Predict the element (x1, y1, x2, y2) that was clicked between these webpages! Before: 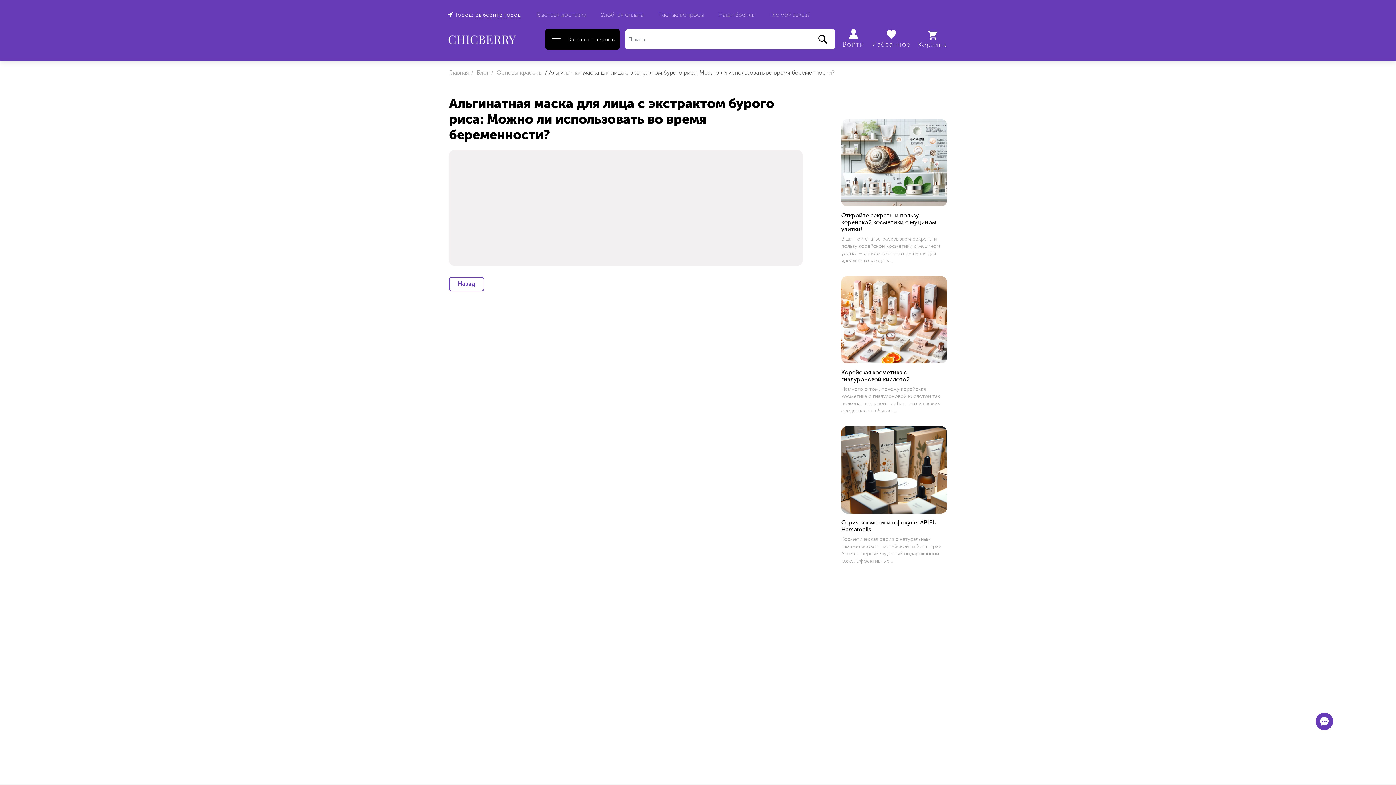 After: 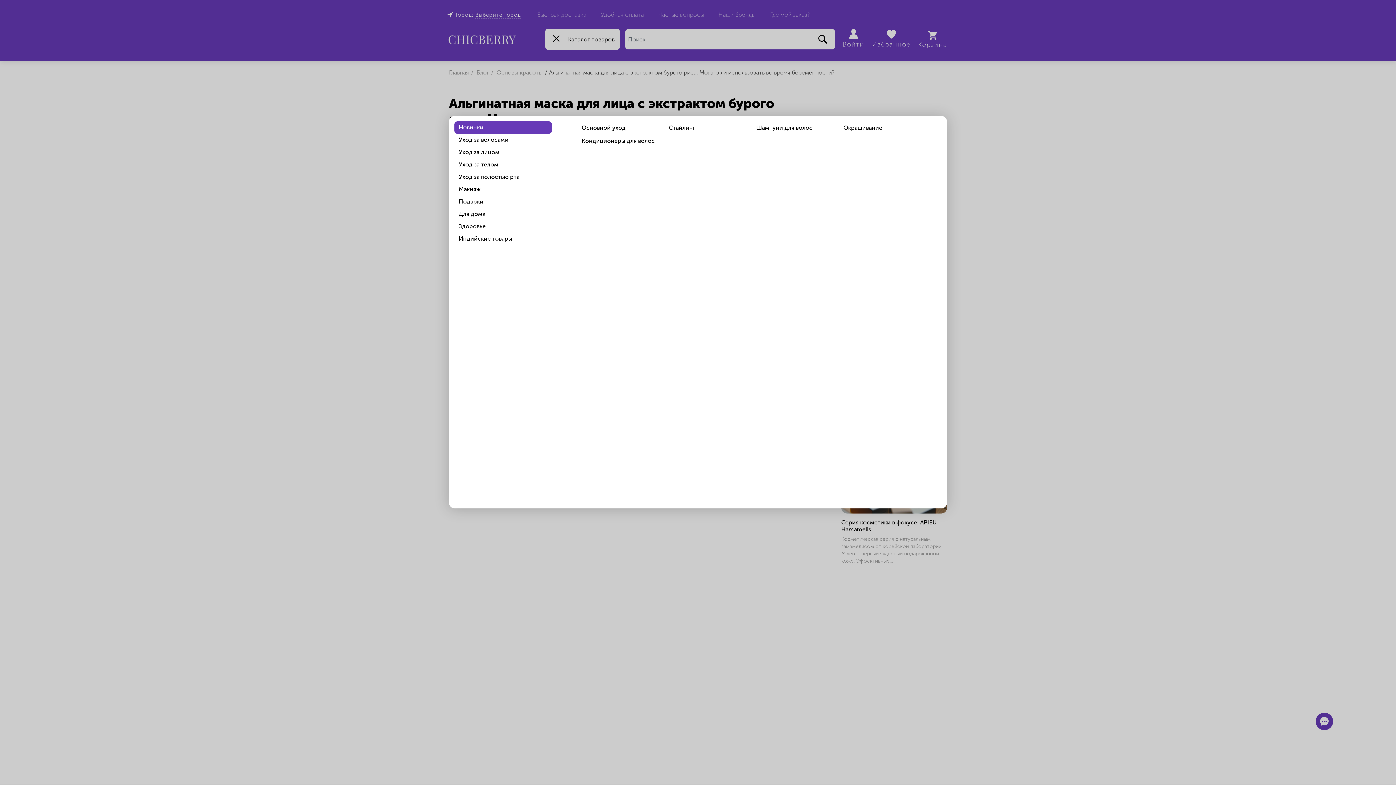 Action: bbox: (545, 28, 620, 49) label: Open menu
Каталог товаров